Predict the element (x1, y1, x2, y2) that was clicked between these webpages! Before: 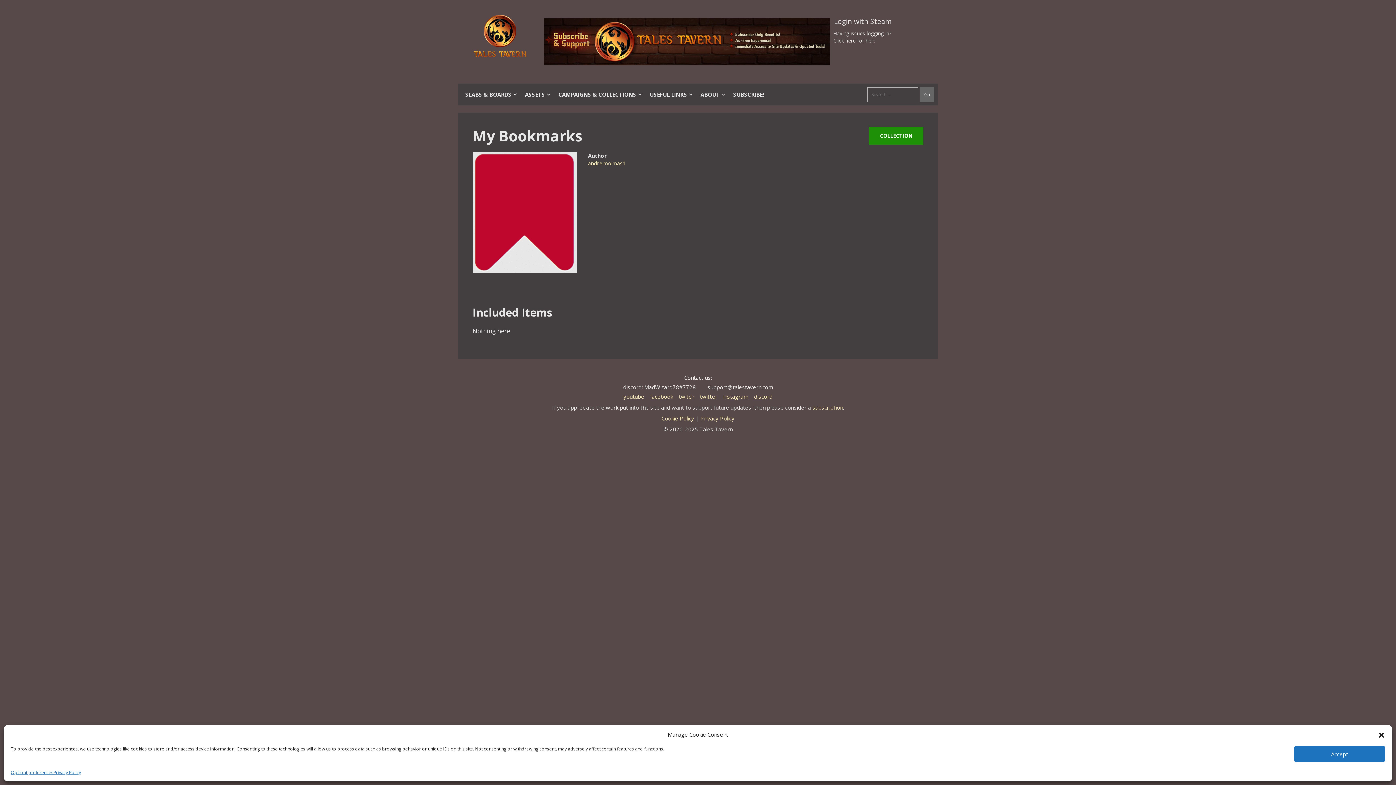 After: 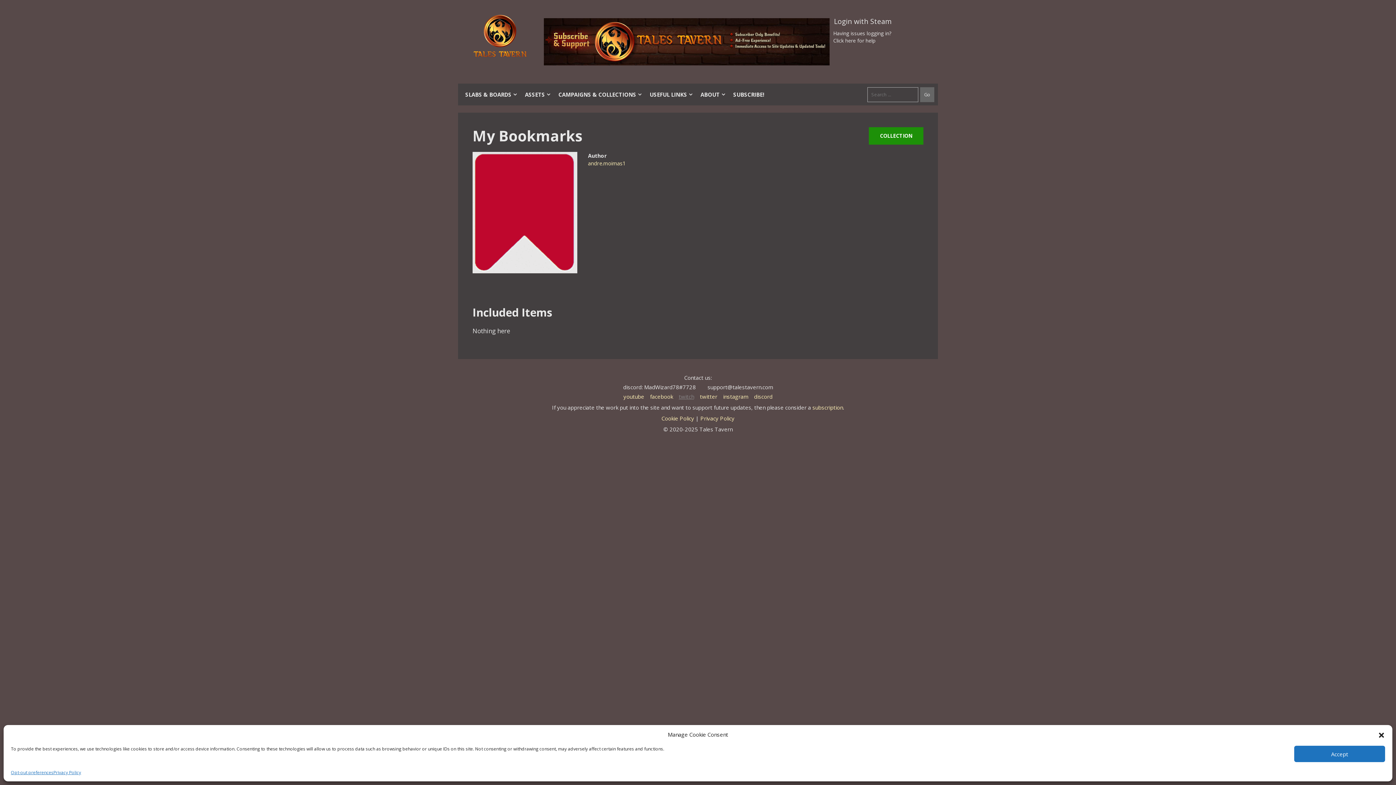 Action: bbox: (678, 392, 694, 400) label: twitch